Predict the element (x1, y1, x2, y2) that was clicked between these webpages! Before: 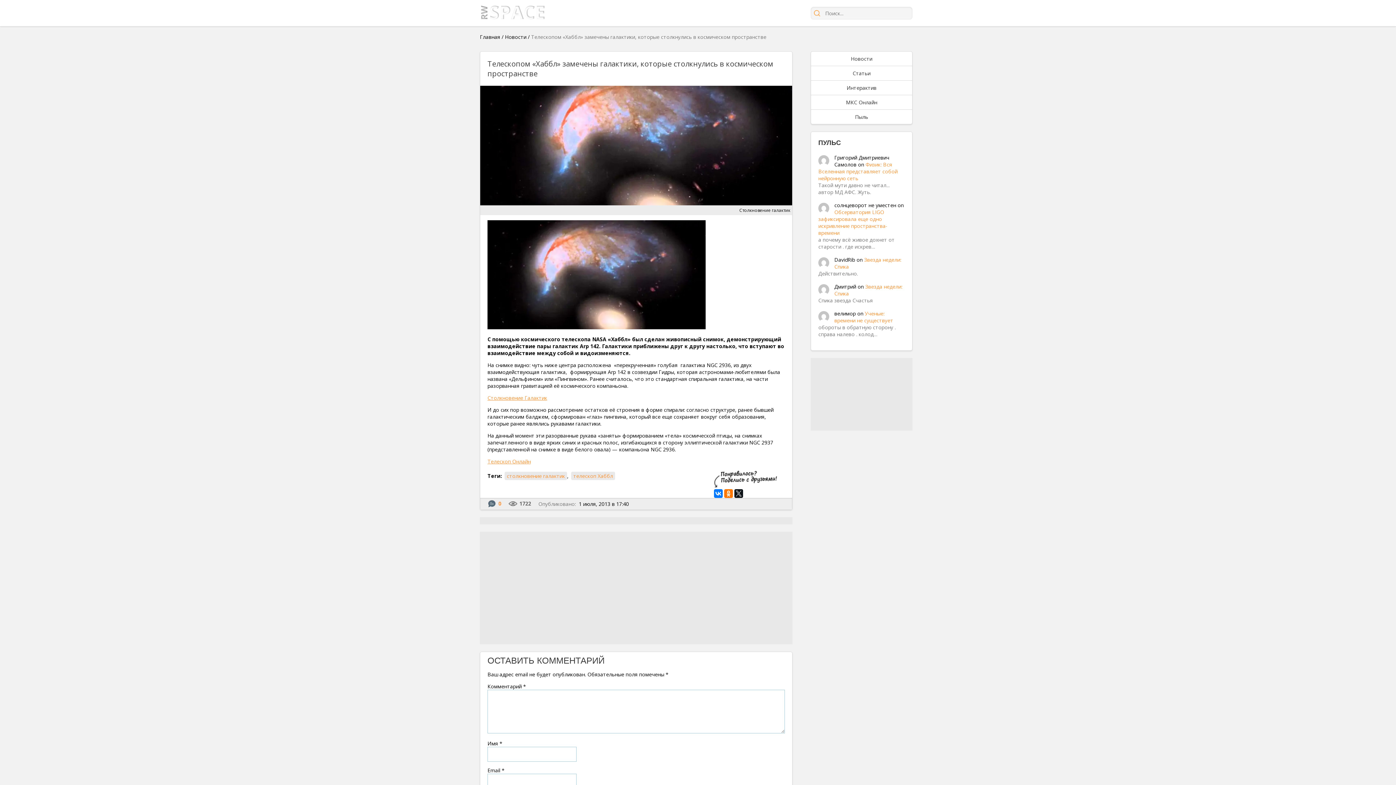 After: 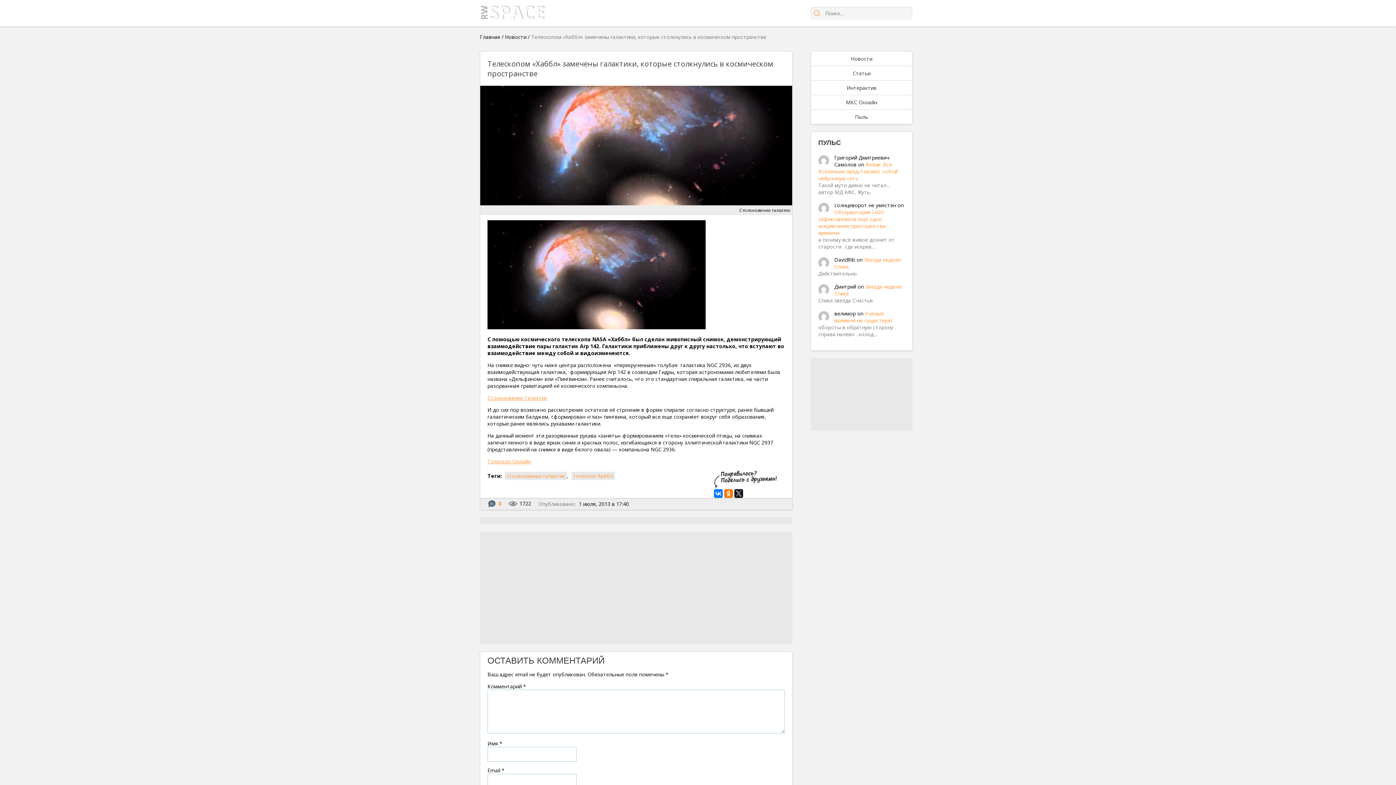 Action: bbox: (487, 458, 530, 465) label: Телескоп Онлайн